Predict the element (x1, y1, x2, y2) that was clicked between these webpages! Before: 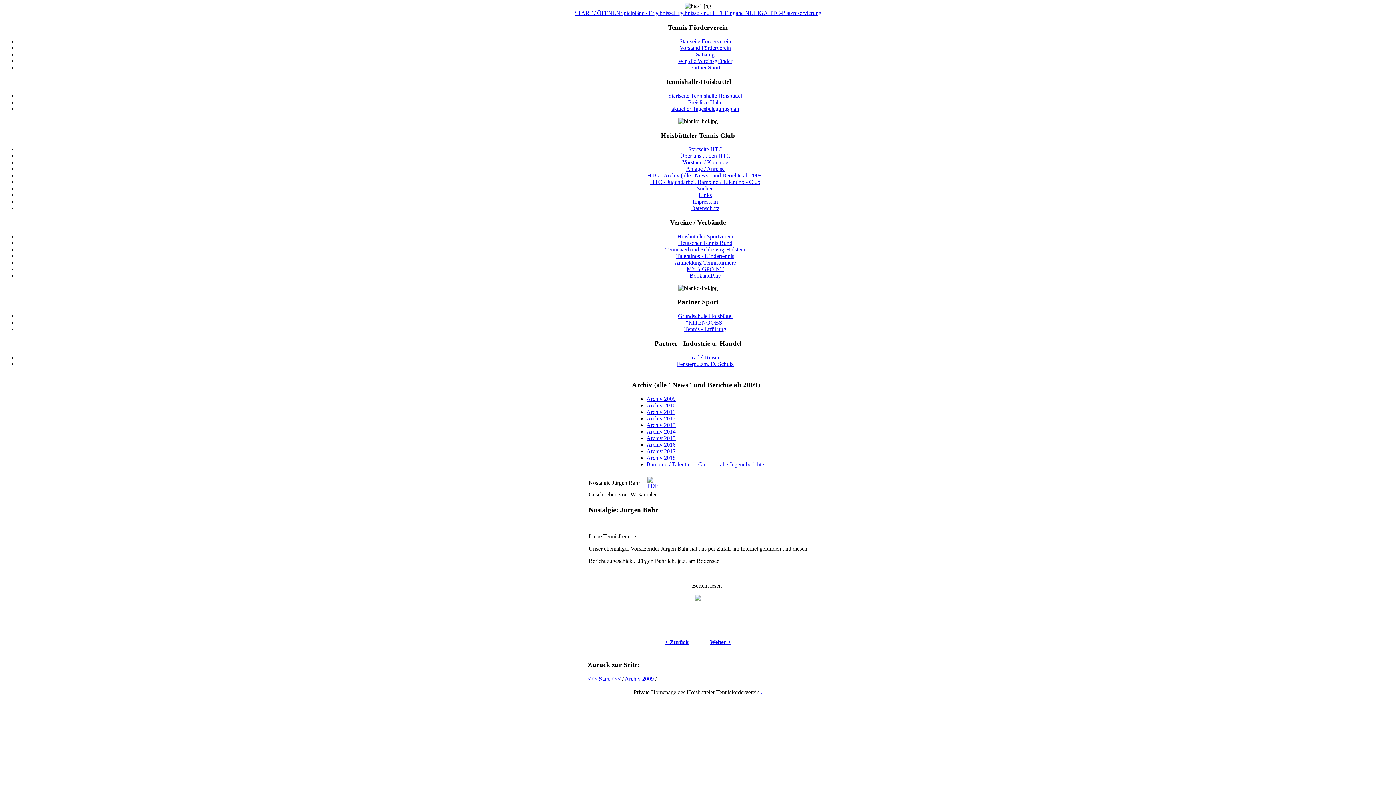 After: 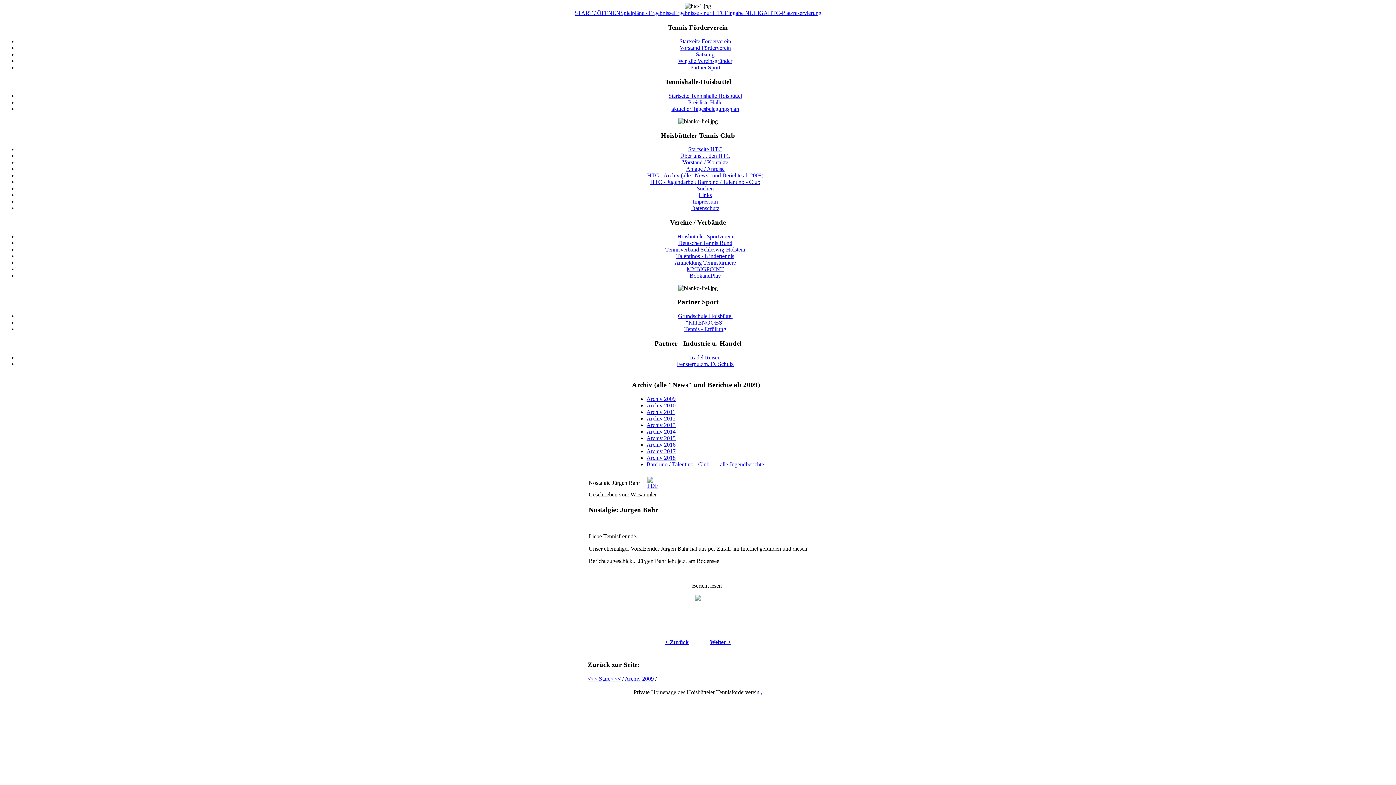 Action: bbox: (768, 9, 821, 16) label: HTC-Platzreservierung